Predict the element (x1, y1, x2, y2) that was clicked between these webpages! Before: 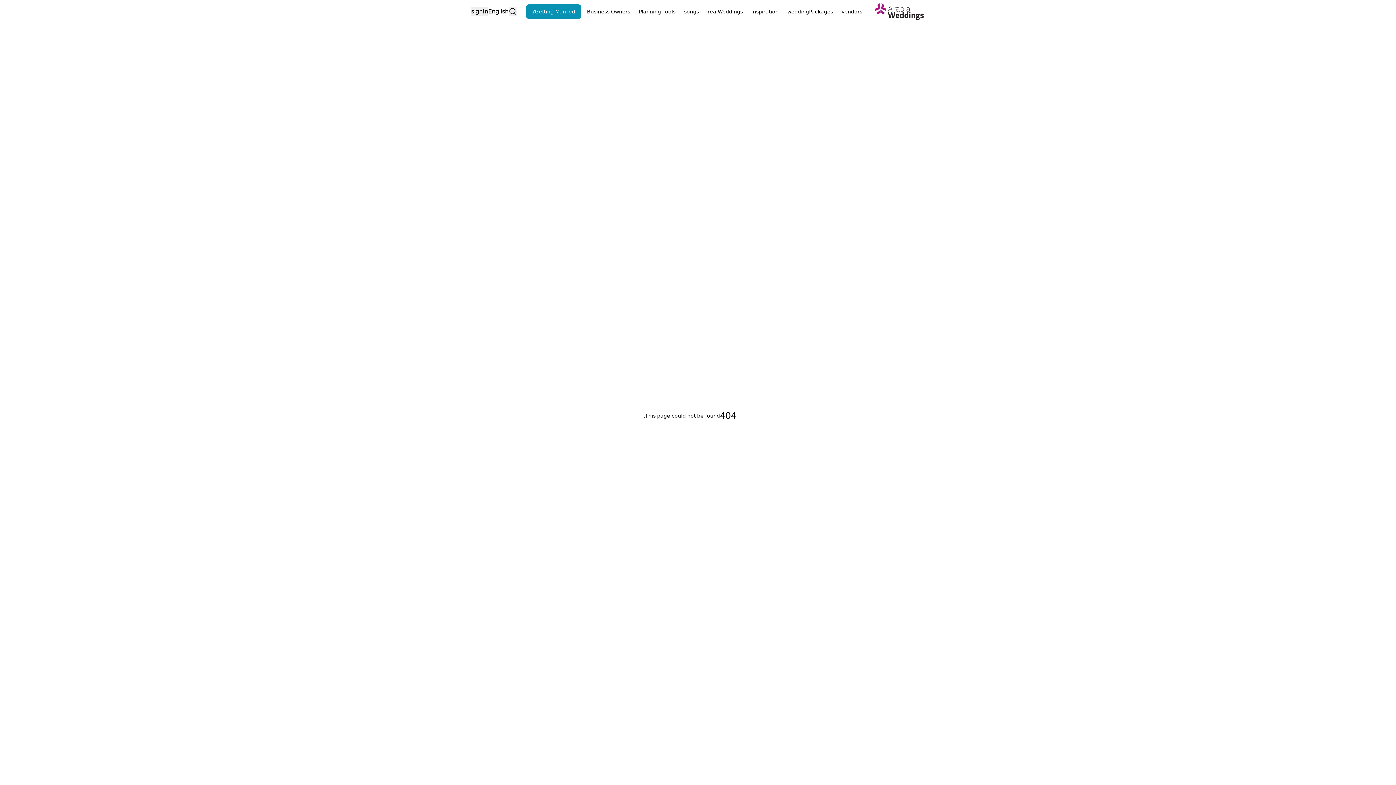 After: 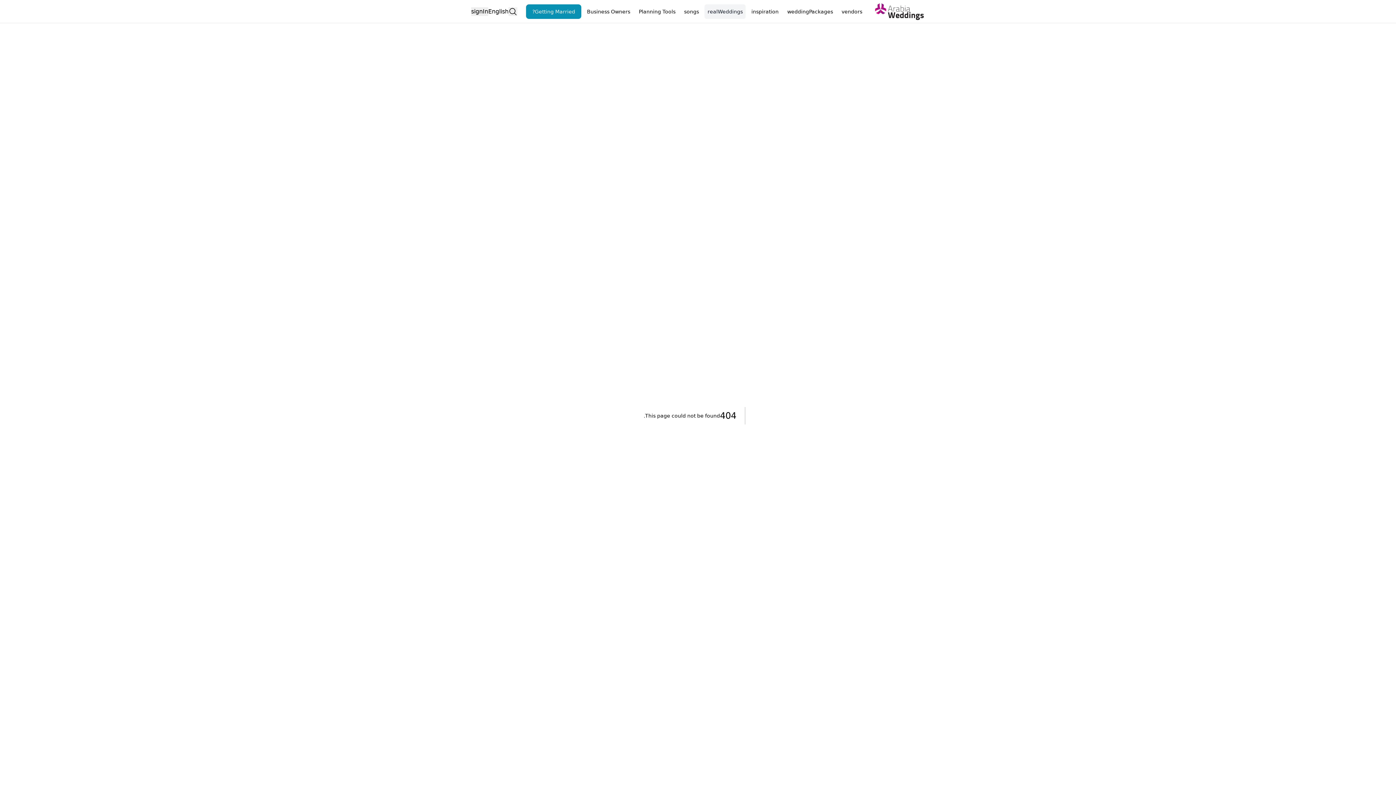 Action: label: realWeddings bbox: (704, 4, 745, 18)